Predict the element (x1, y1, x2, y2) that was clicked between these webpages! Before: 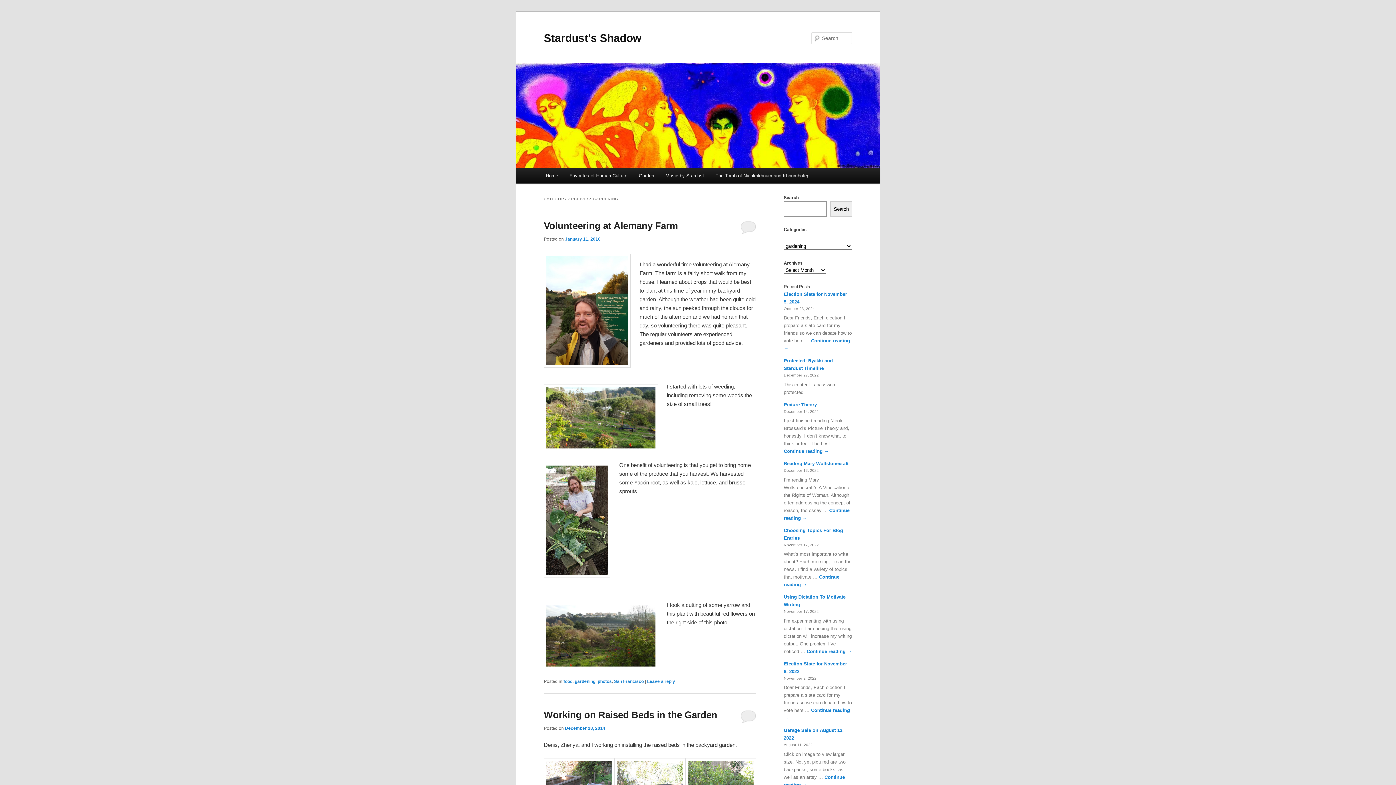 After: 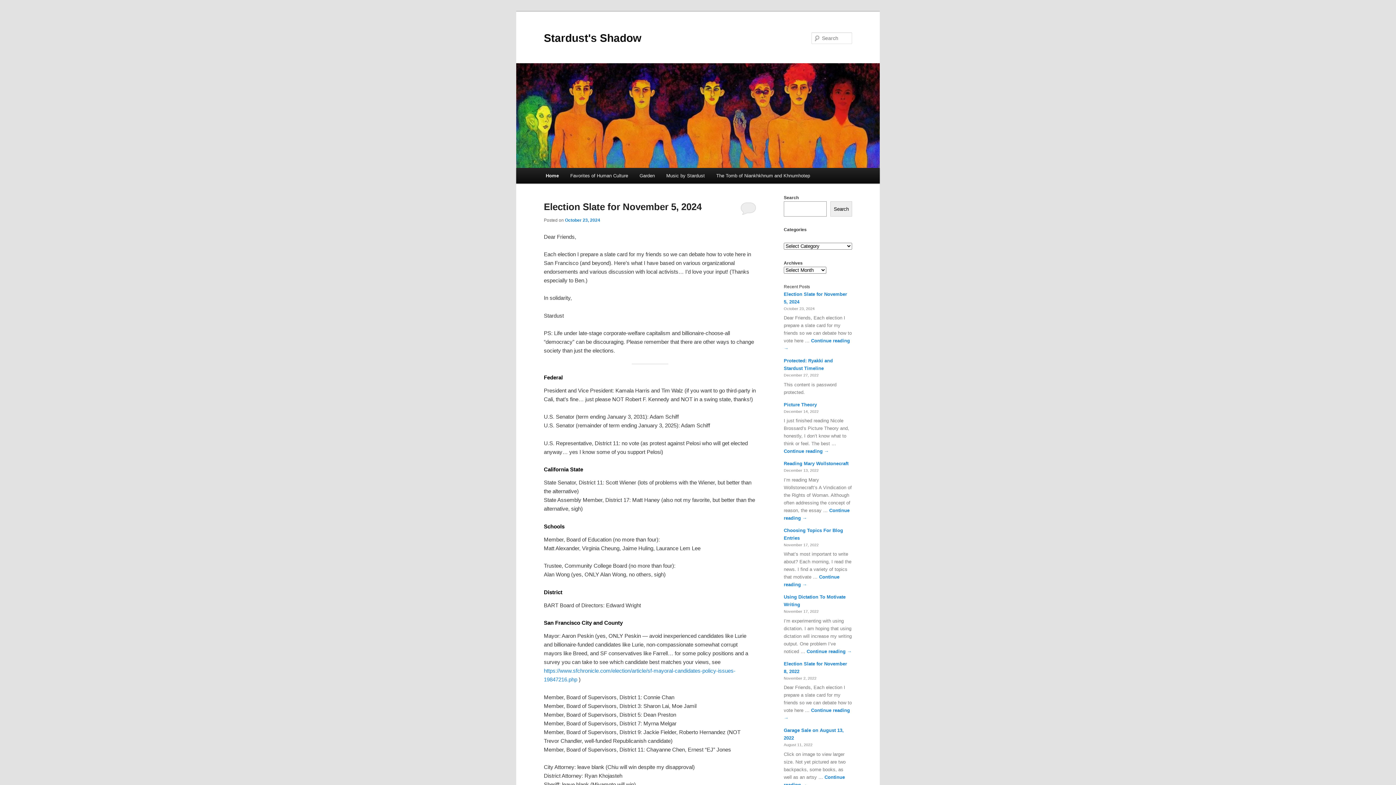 Action: label: Home bbox: (540, 168, 563, 183)